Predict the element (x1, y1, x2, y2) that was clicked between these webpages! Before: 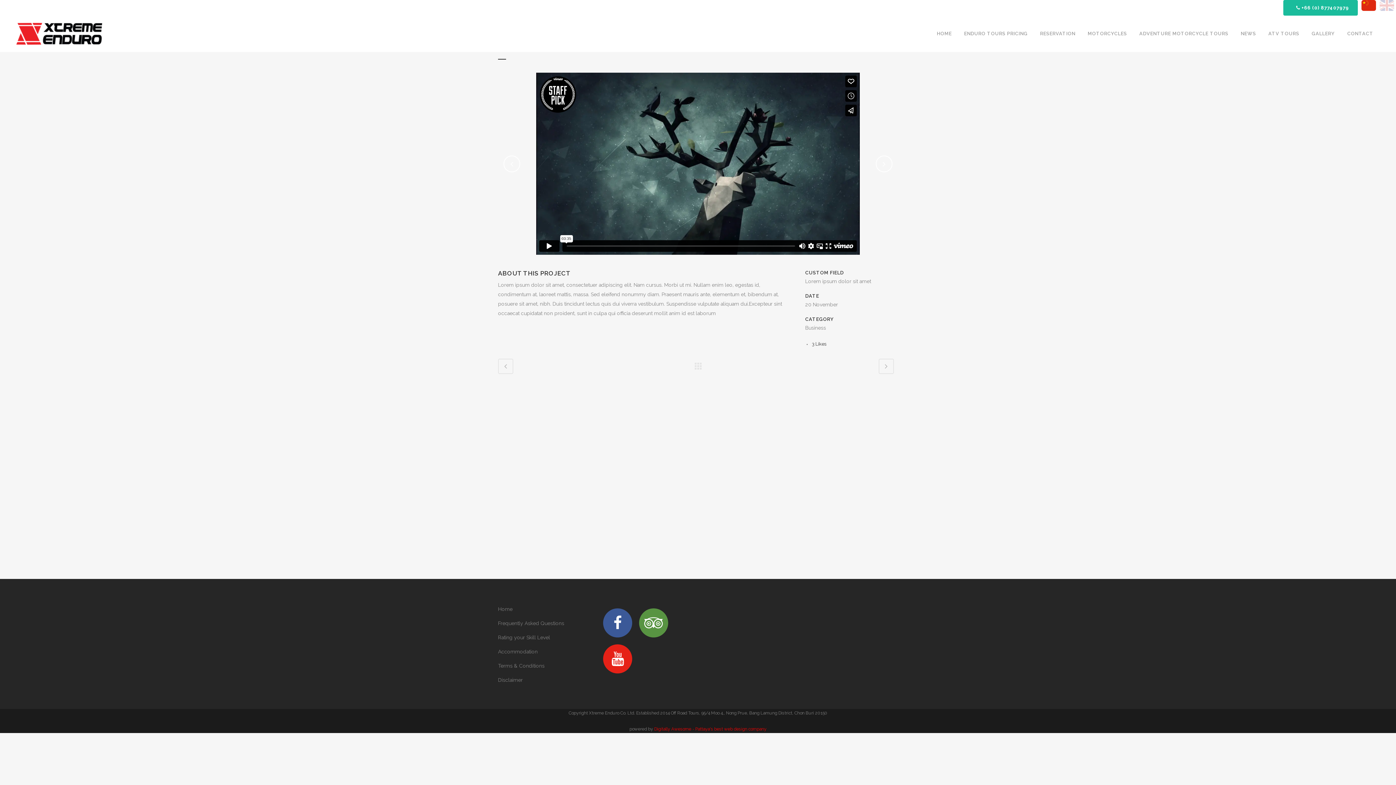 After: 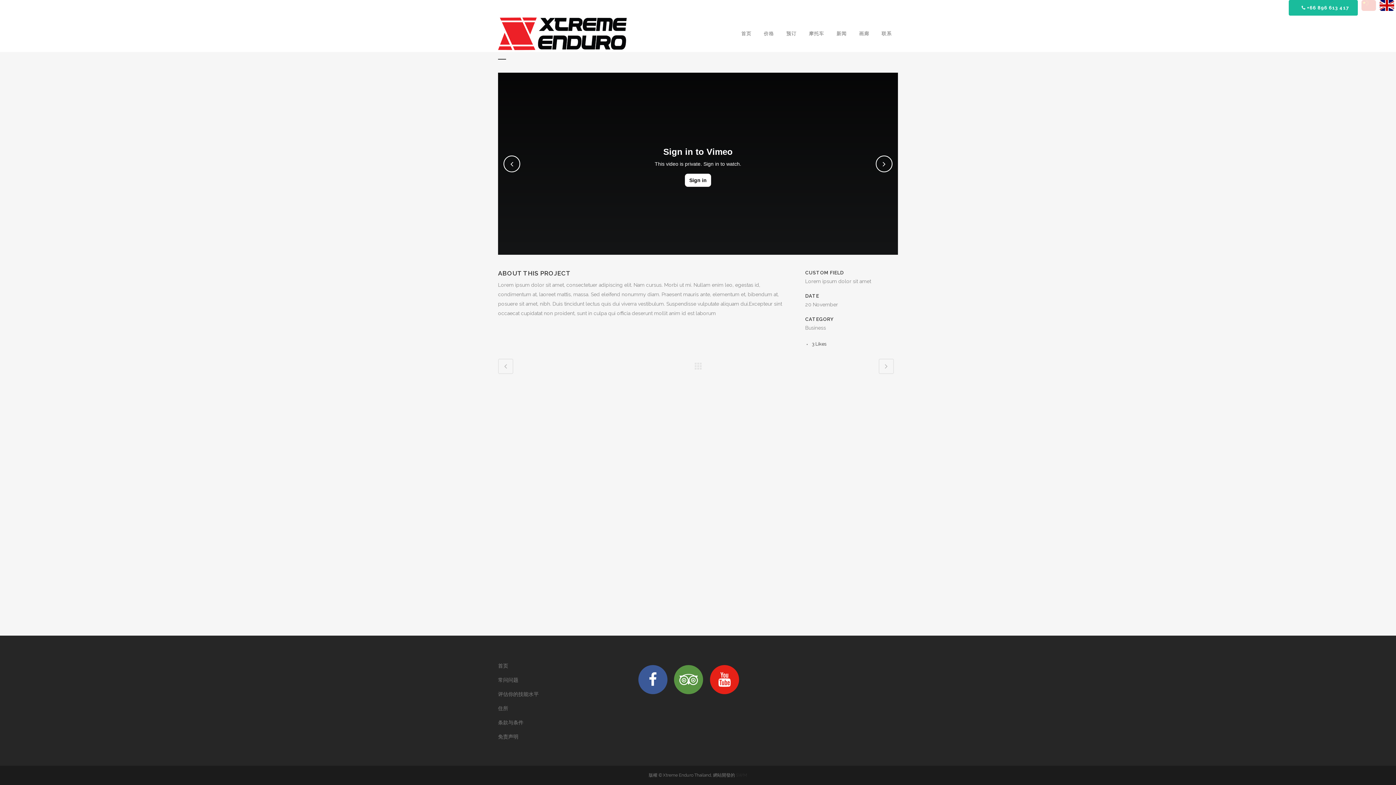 Action: bbox: (1358, 0, 1378, 13)